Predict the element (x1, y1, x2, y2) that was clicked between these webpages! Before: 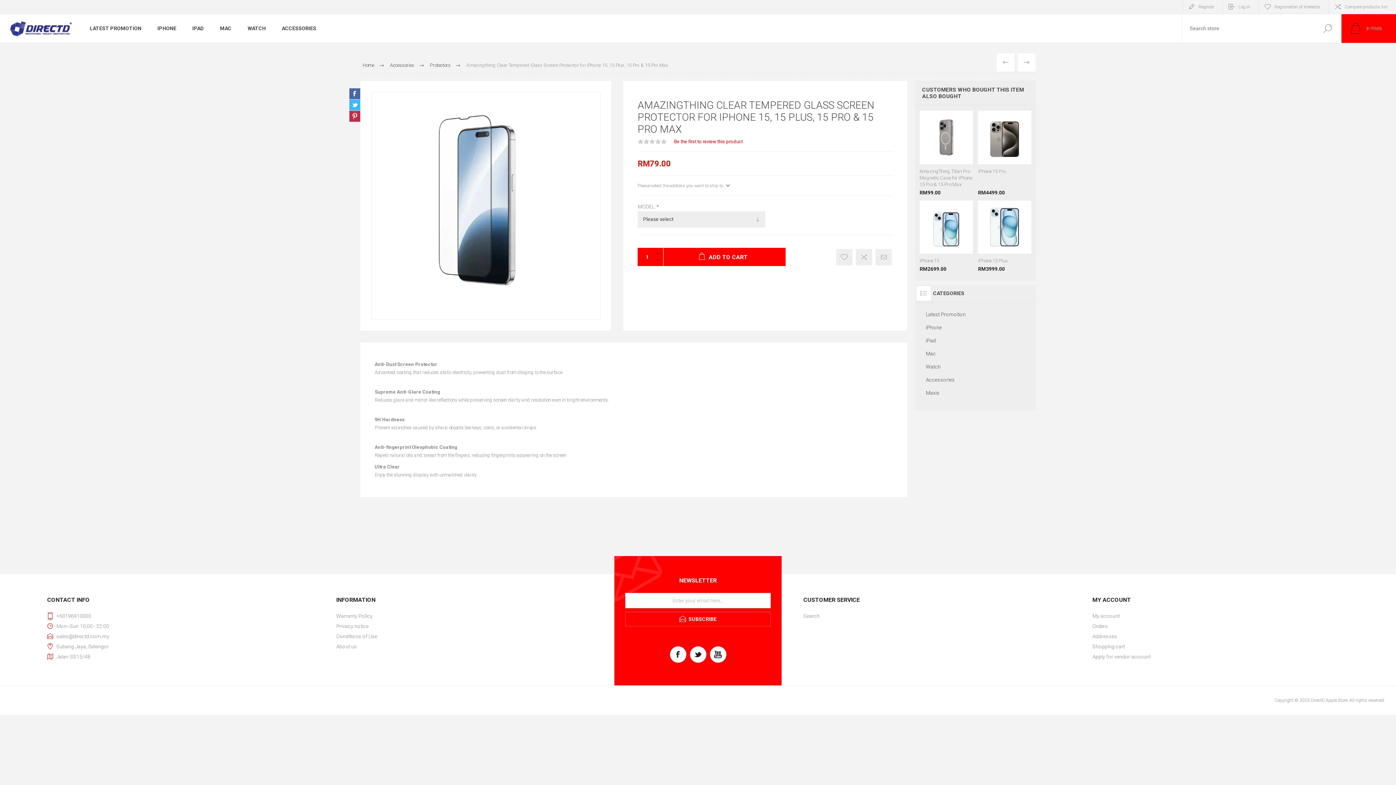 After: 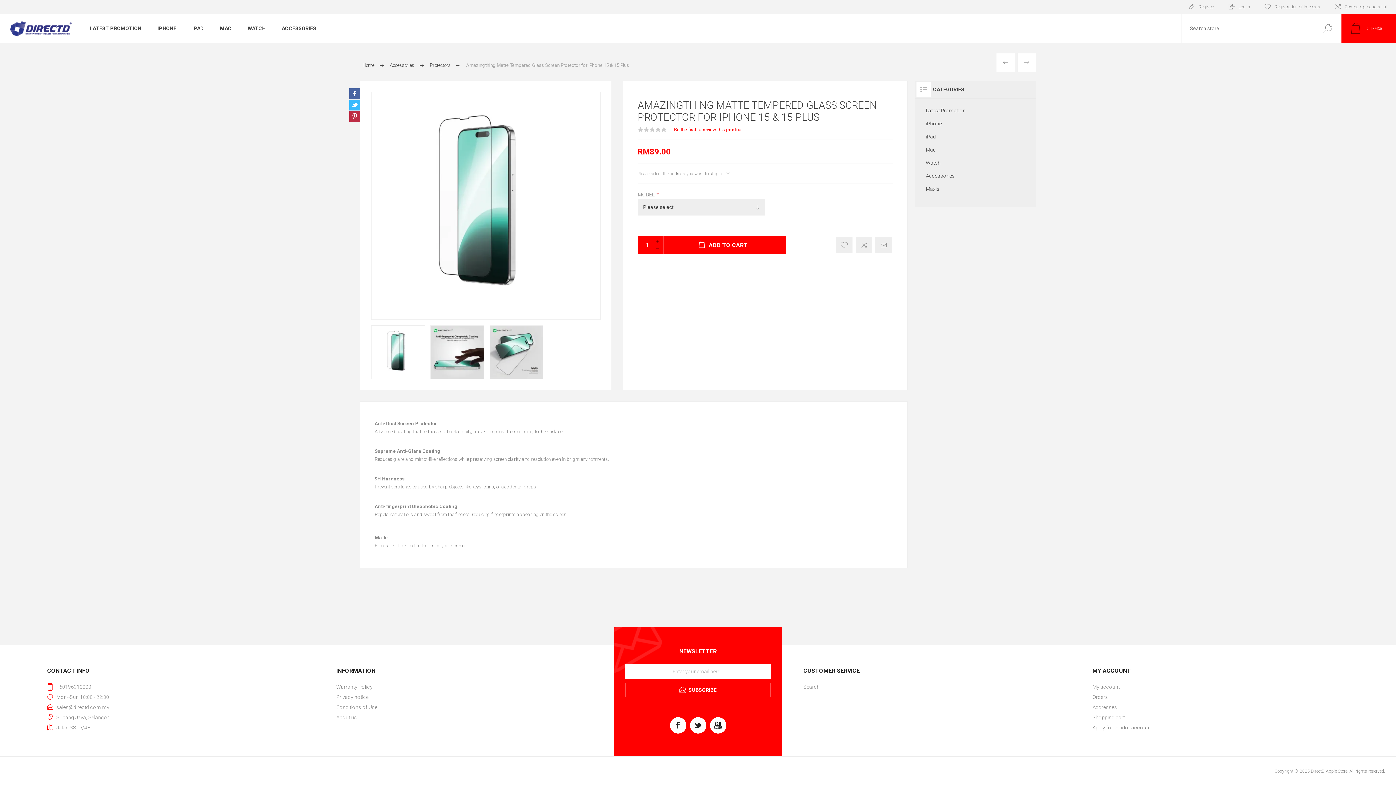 Action: bbox: (1017, 53, 1036, 71) label: NEXT